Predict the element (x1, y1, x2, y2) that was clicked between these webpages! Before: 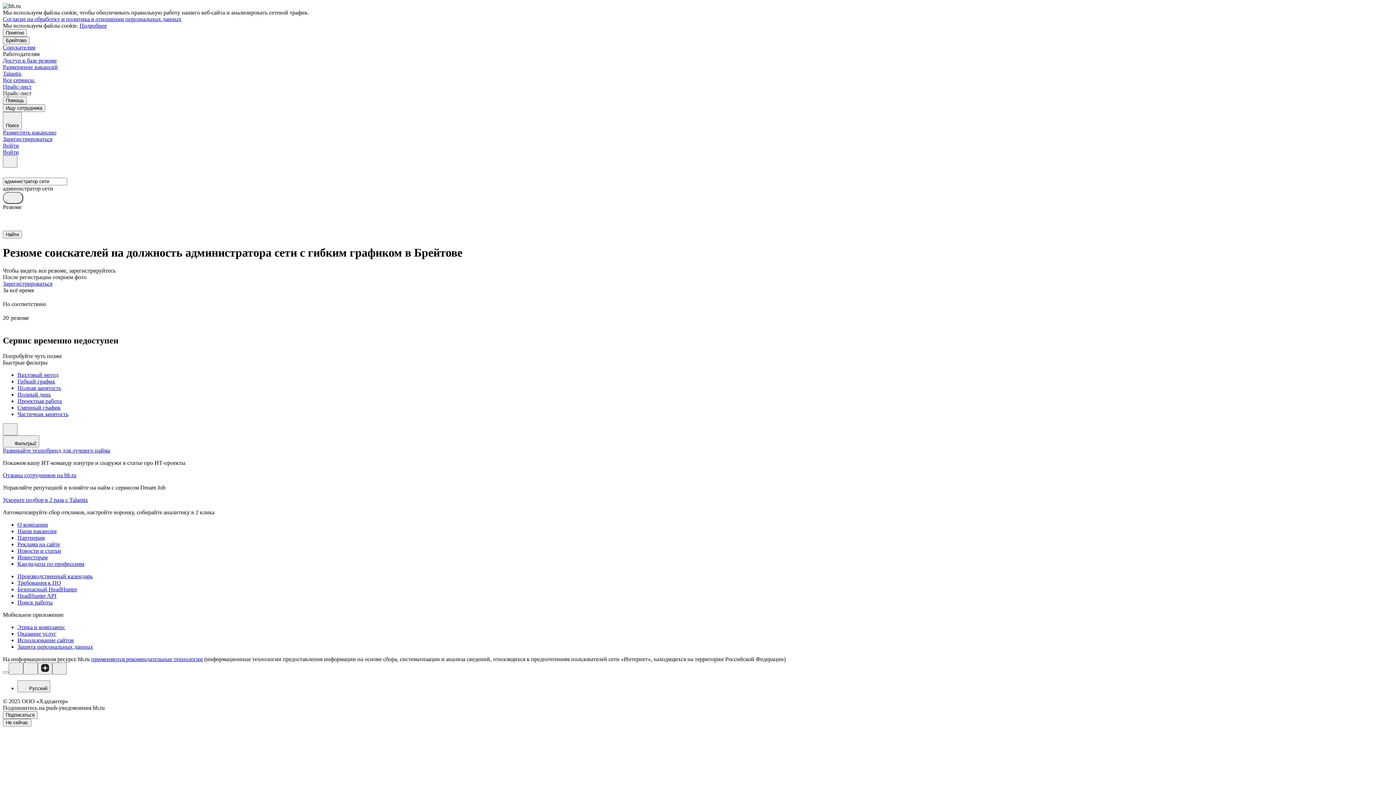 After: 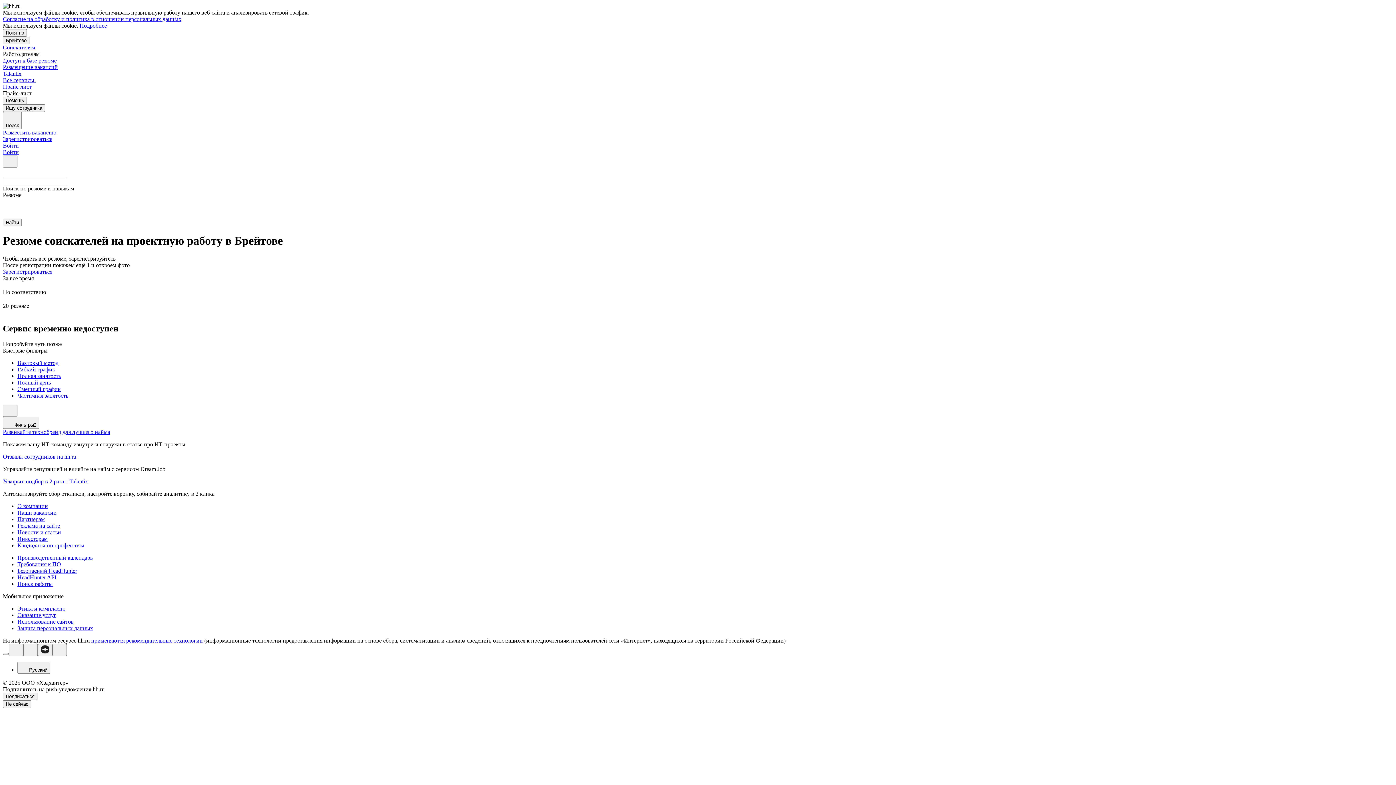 Action: label: Проектная работа bbox: (17, 398, 1393, 404)